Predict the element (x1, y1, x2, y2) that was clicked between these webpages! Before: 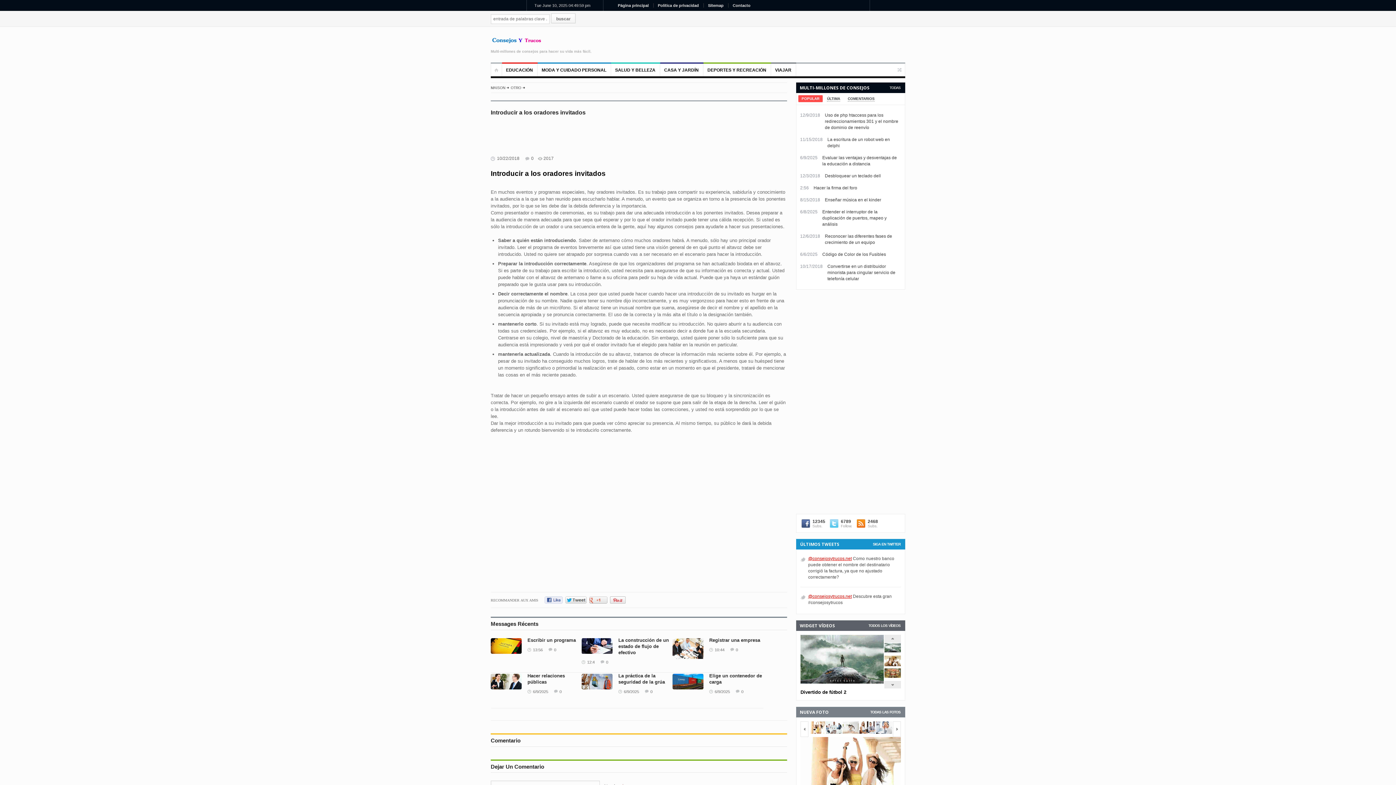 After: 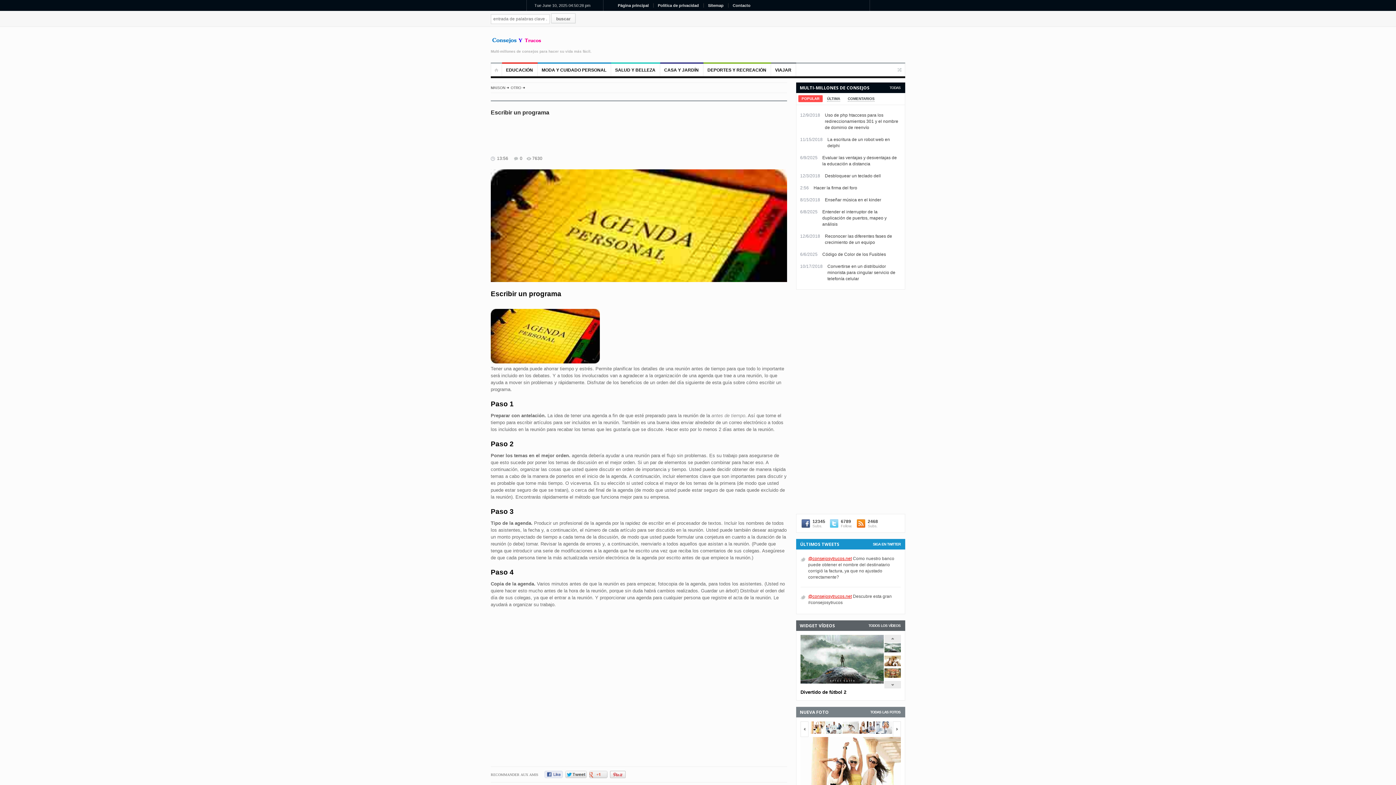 Action: bbox: (527, 637, 576, 643) label: Escribir un programa